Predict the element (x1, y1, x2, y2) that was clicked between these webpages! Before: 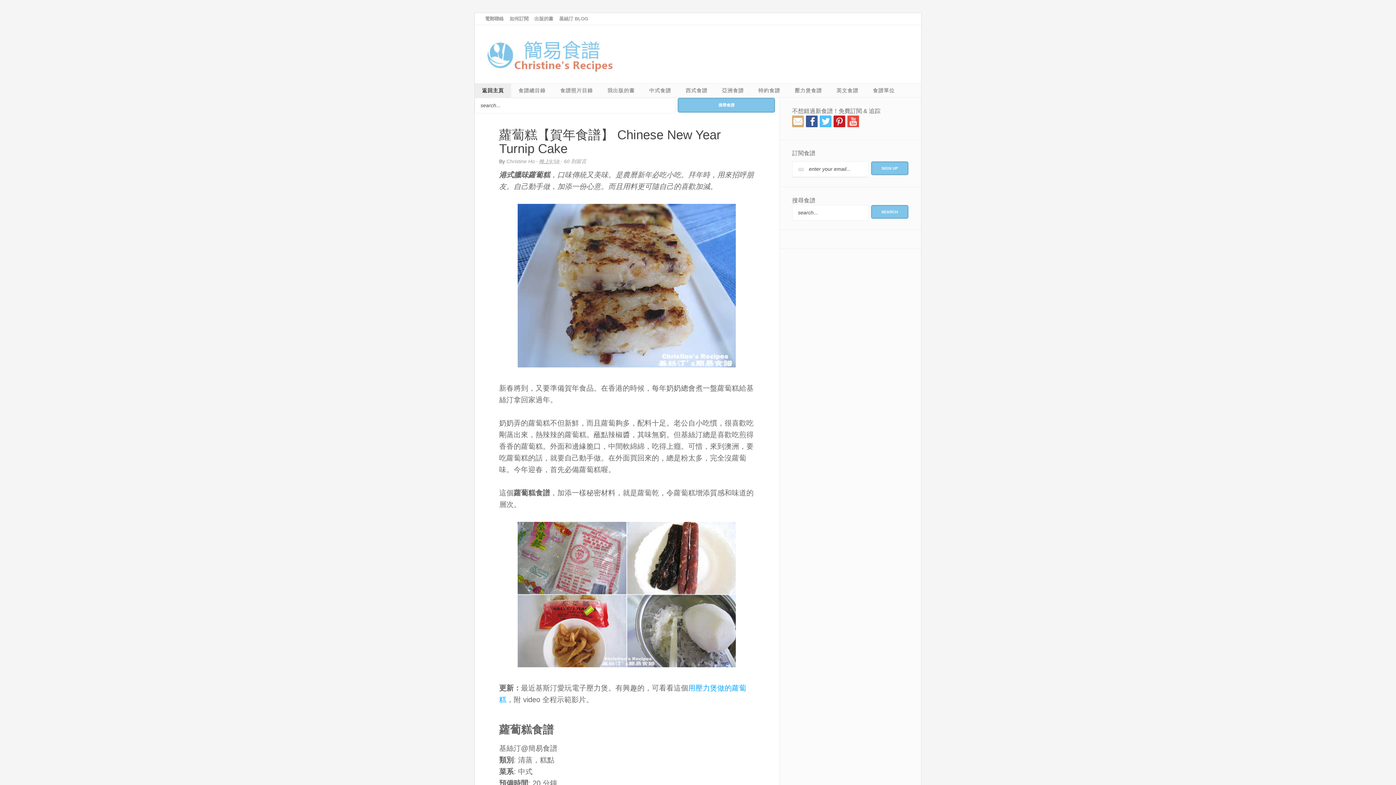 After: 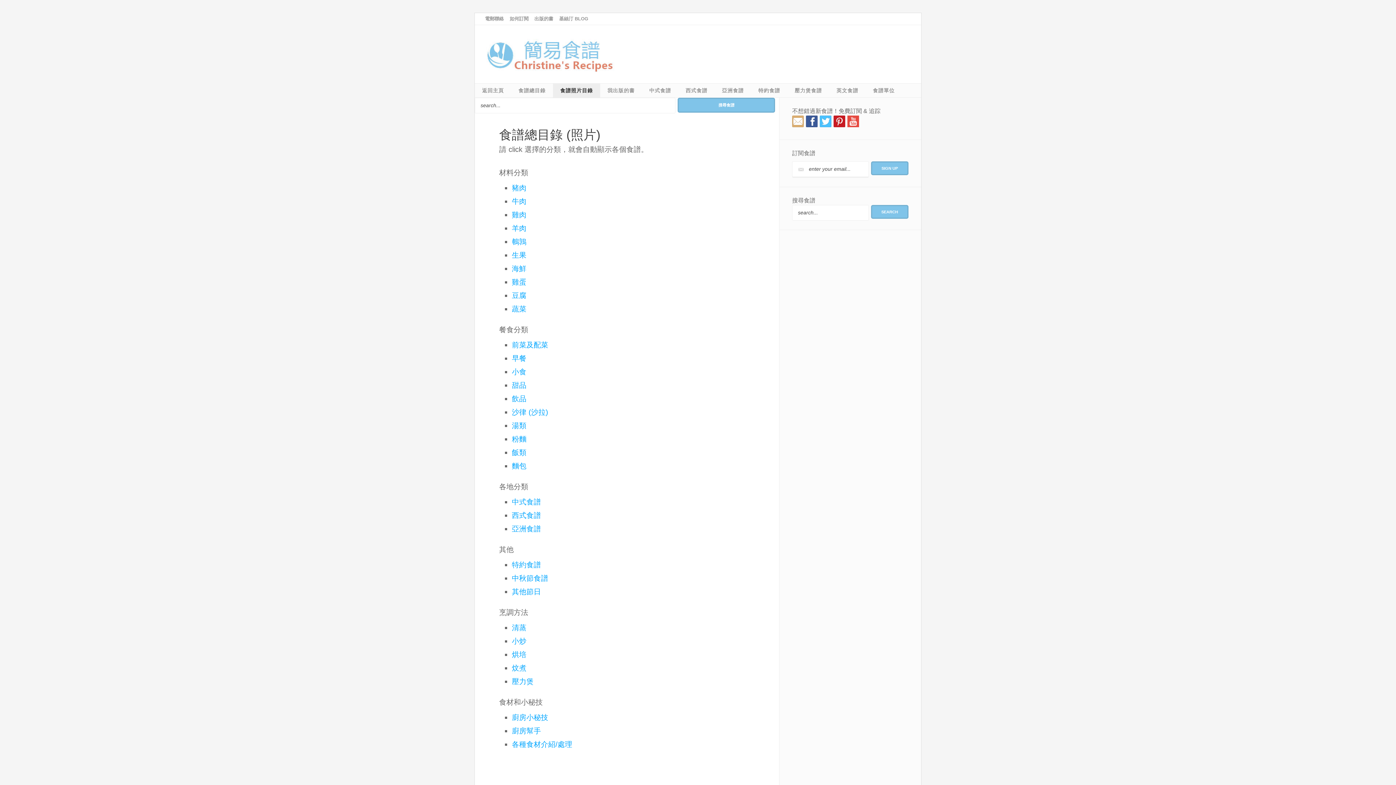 Action: bbox: (553, 83, 600, 97) label: 食譜照片目錄